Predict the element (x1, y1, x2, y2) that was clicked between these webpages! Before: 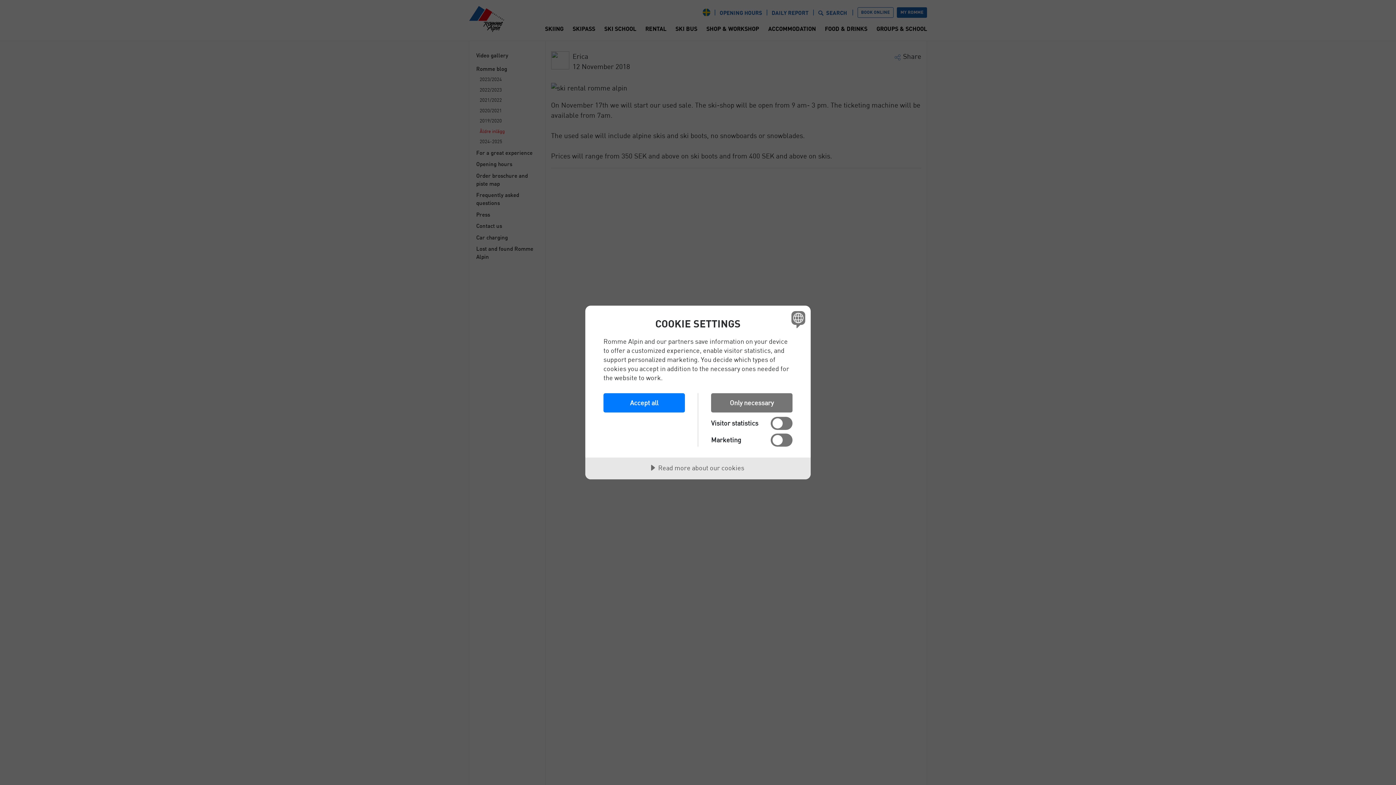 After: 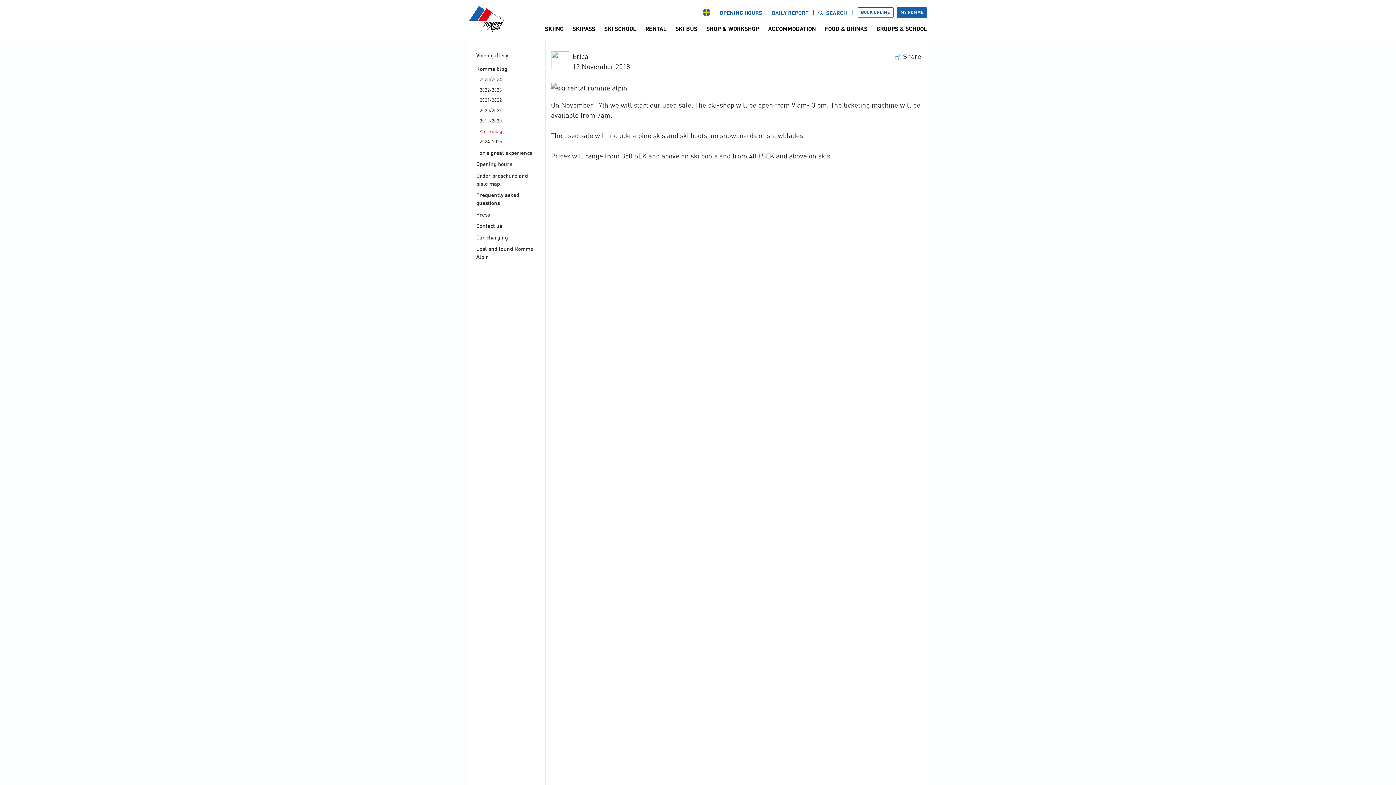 Action: bbox: (711, 393, 792, 412) label: Only necessary